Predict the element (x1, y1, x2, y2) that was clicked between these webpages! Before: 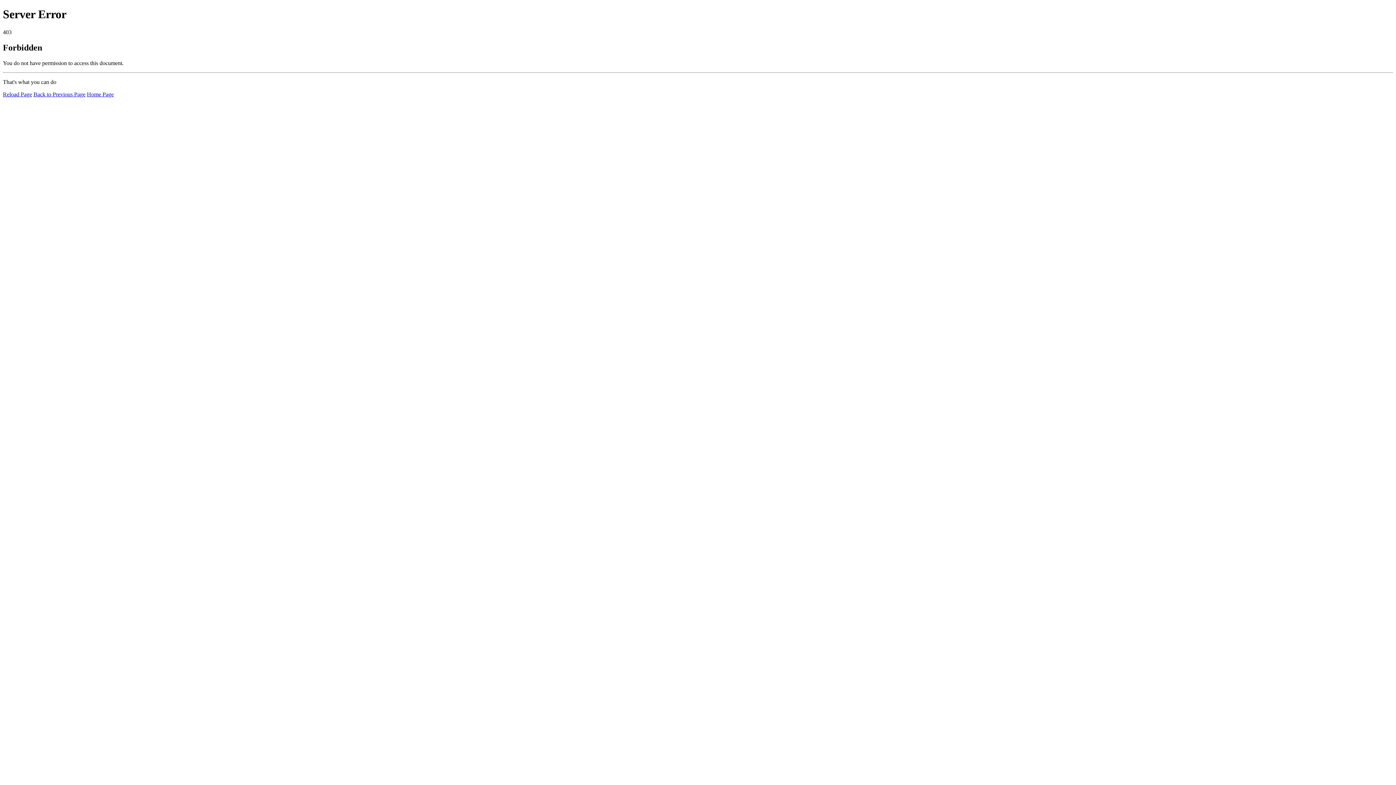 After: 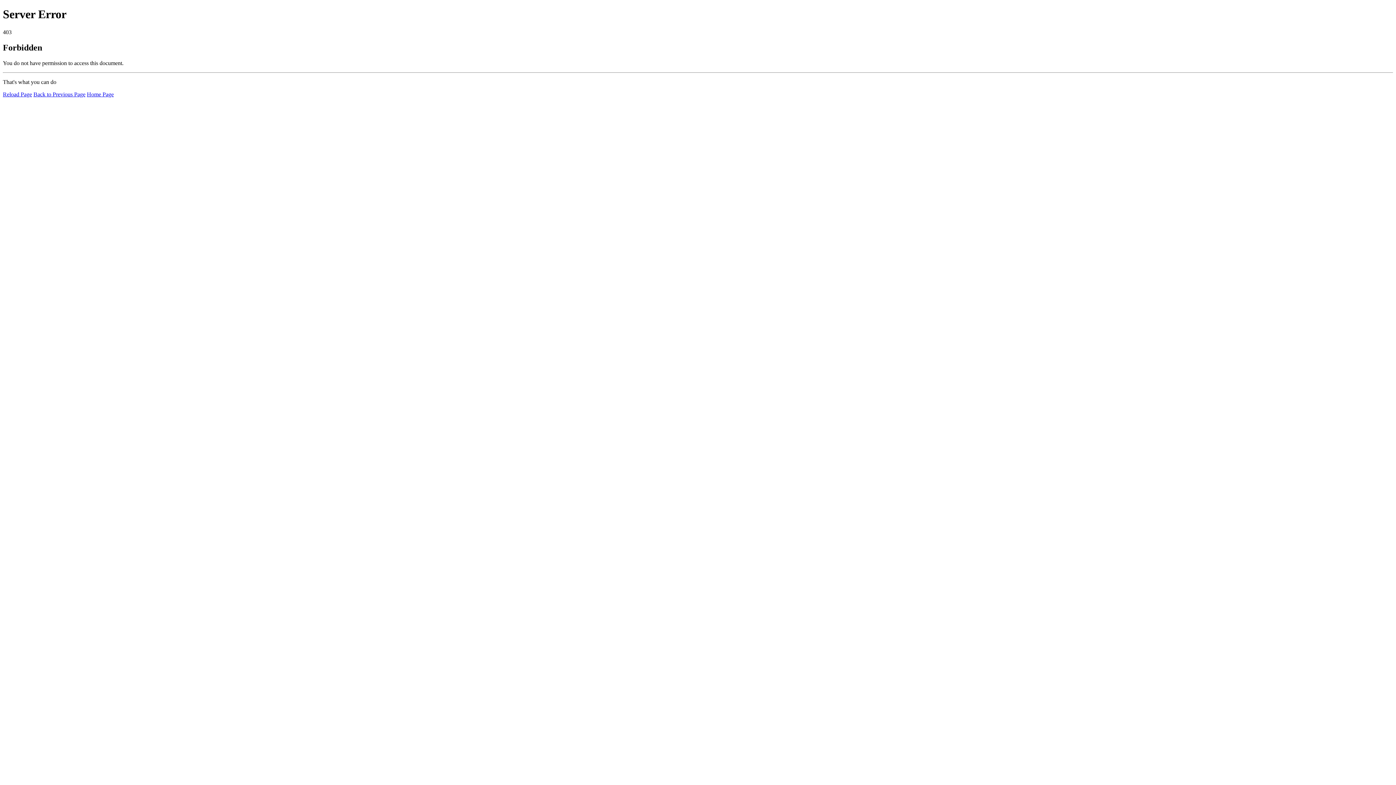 Action: bbox: (86, 91, 113, 97) label: Home Page